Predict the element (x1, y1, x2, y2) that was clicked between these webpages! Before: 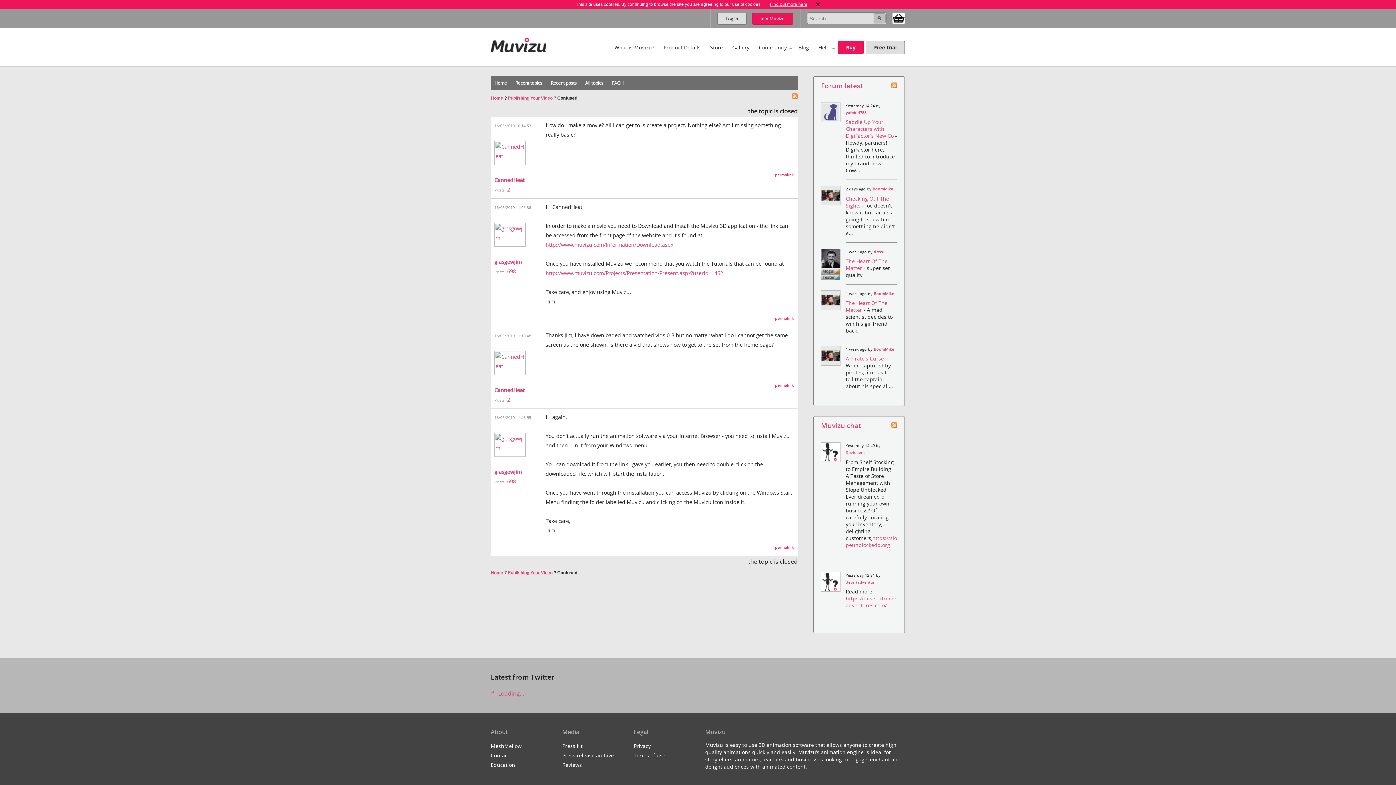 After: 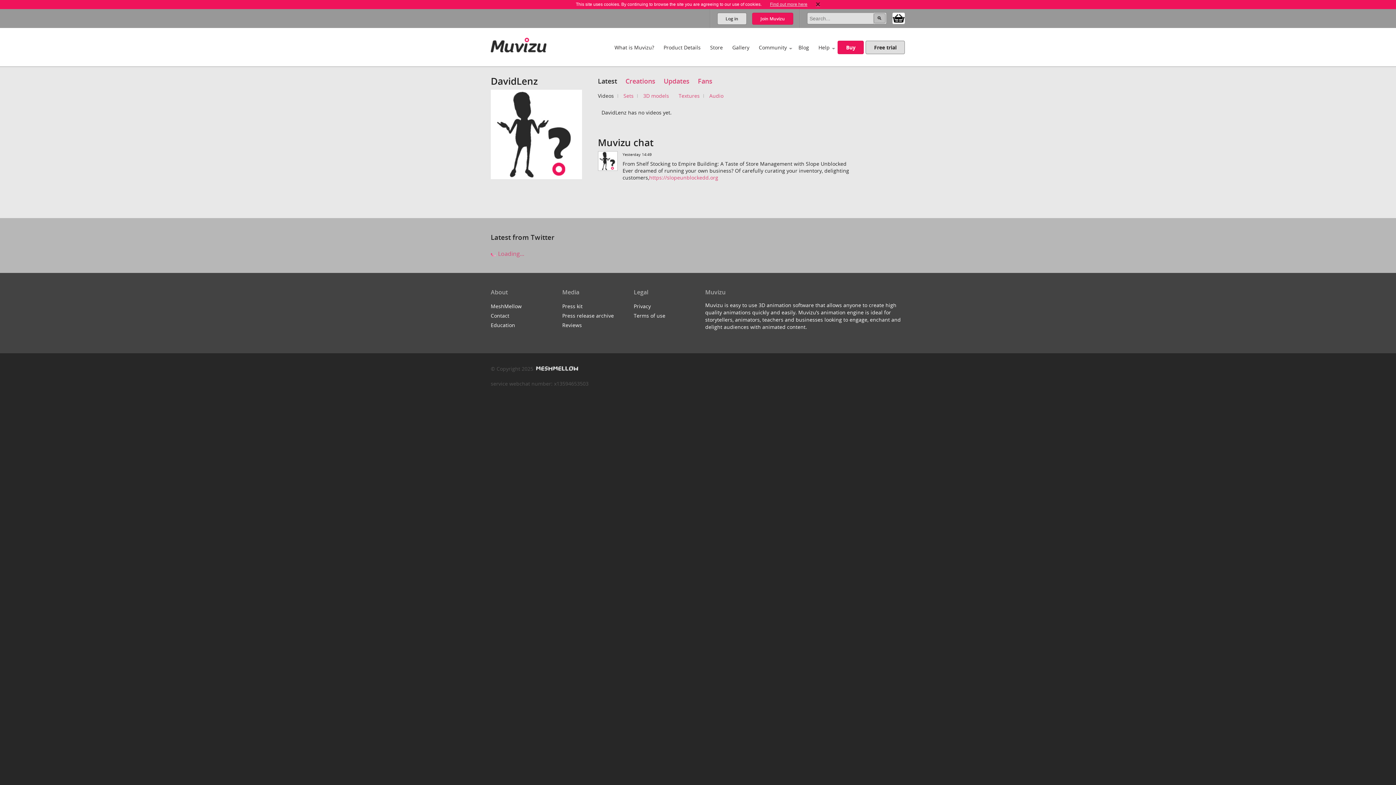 Action: label: DavidLenz bbox: (845, 450, 865, 455)